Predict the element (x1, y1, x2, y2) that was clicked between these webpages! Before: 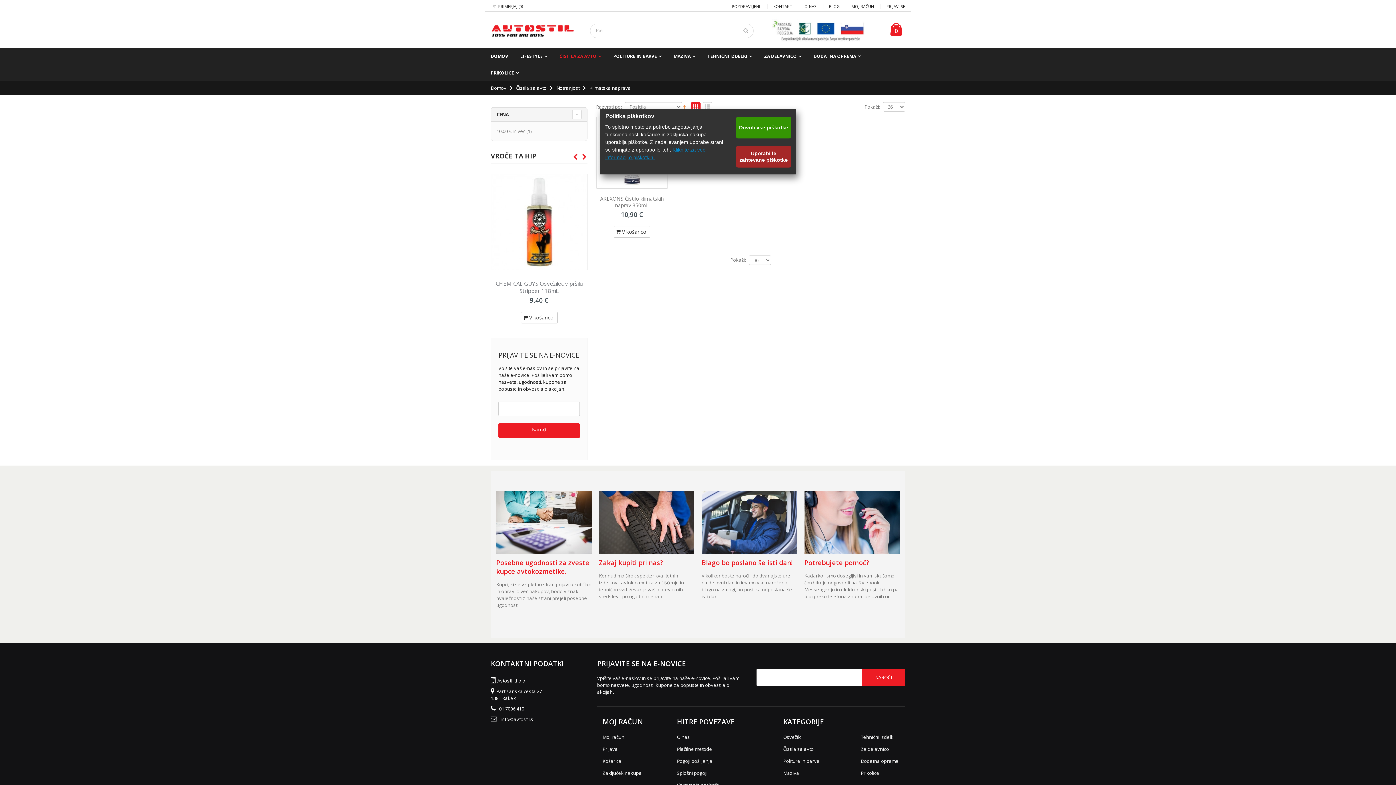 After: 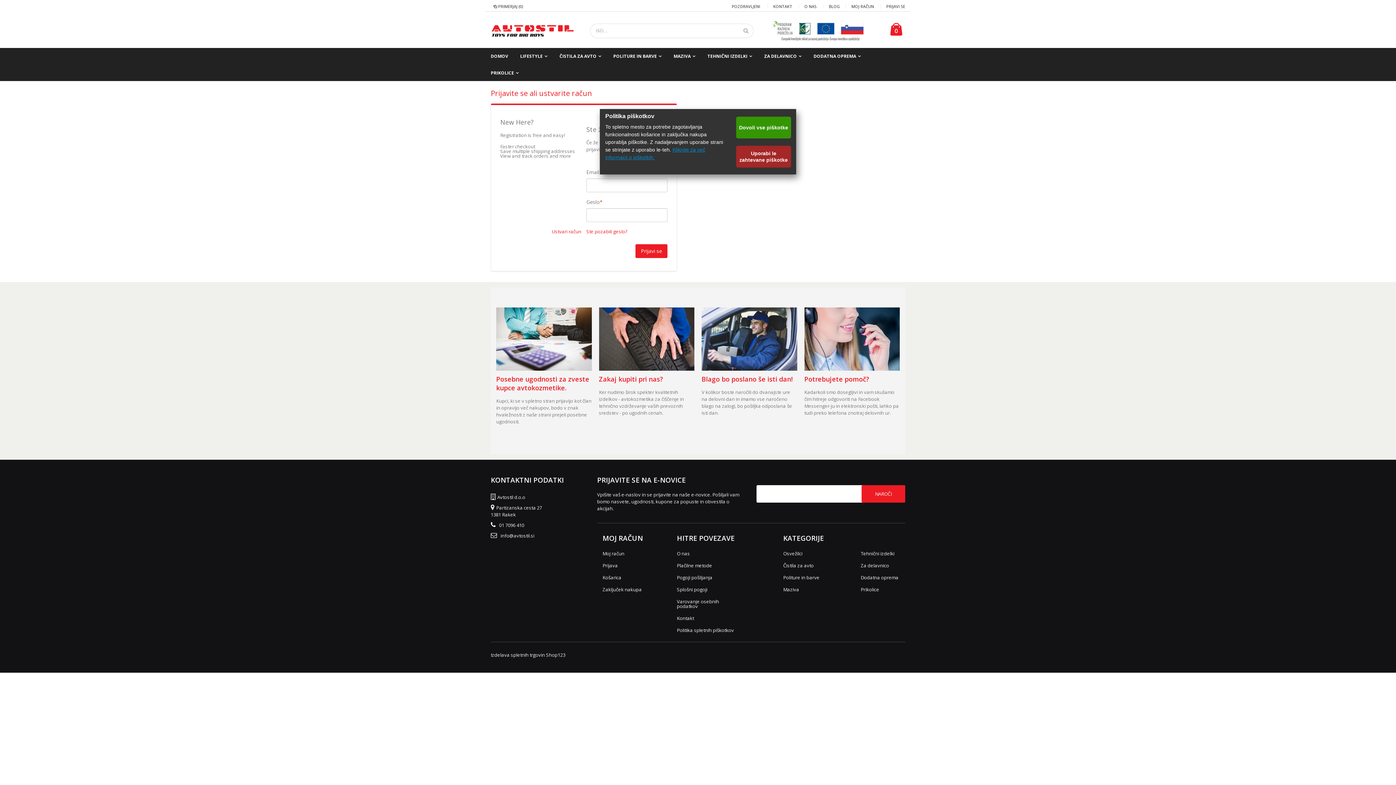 Action: label: MOJ RAČUN bbox: (851, 1, 874, 10)